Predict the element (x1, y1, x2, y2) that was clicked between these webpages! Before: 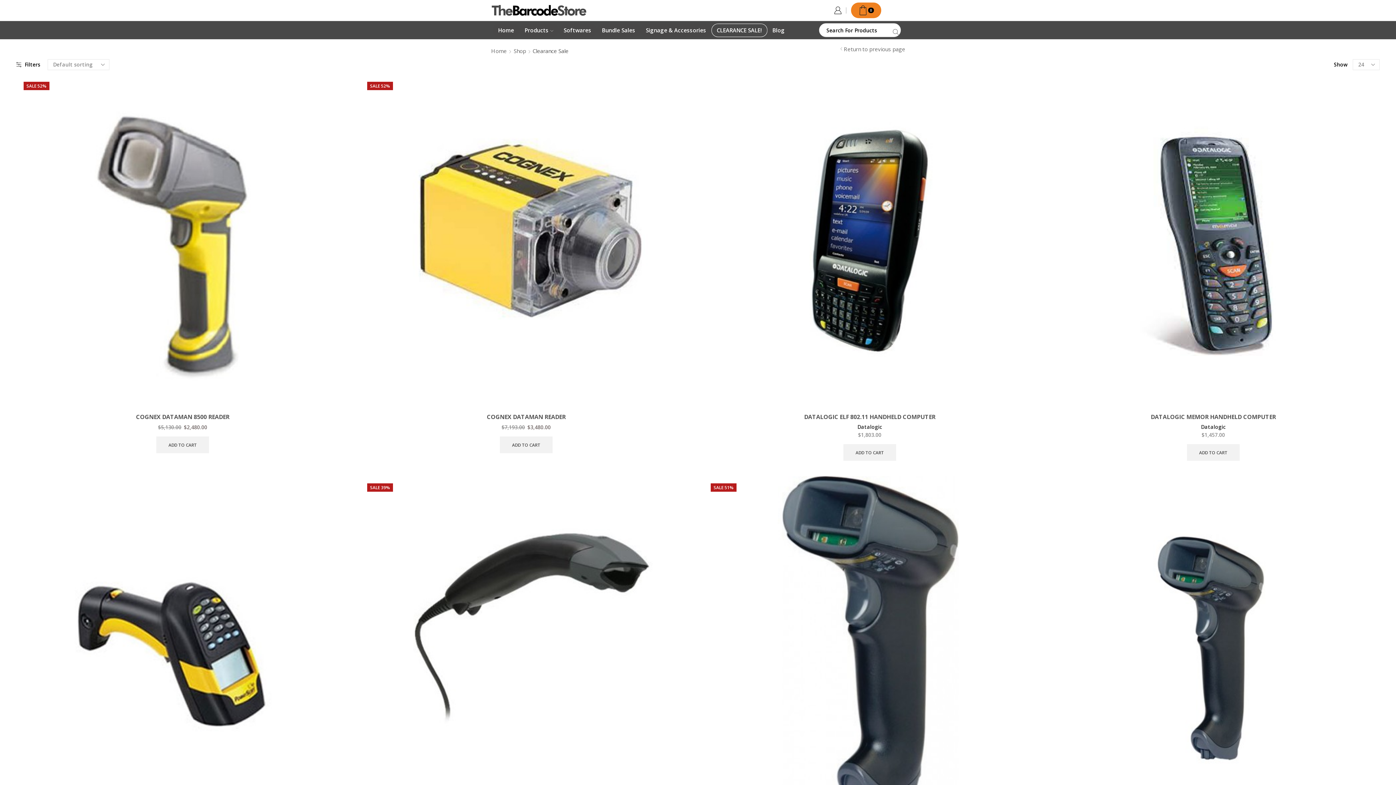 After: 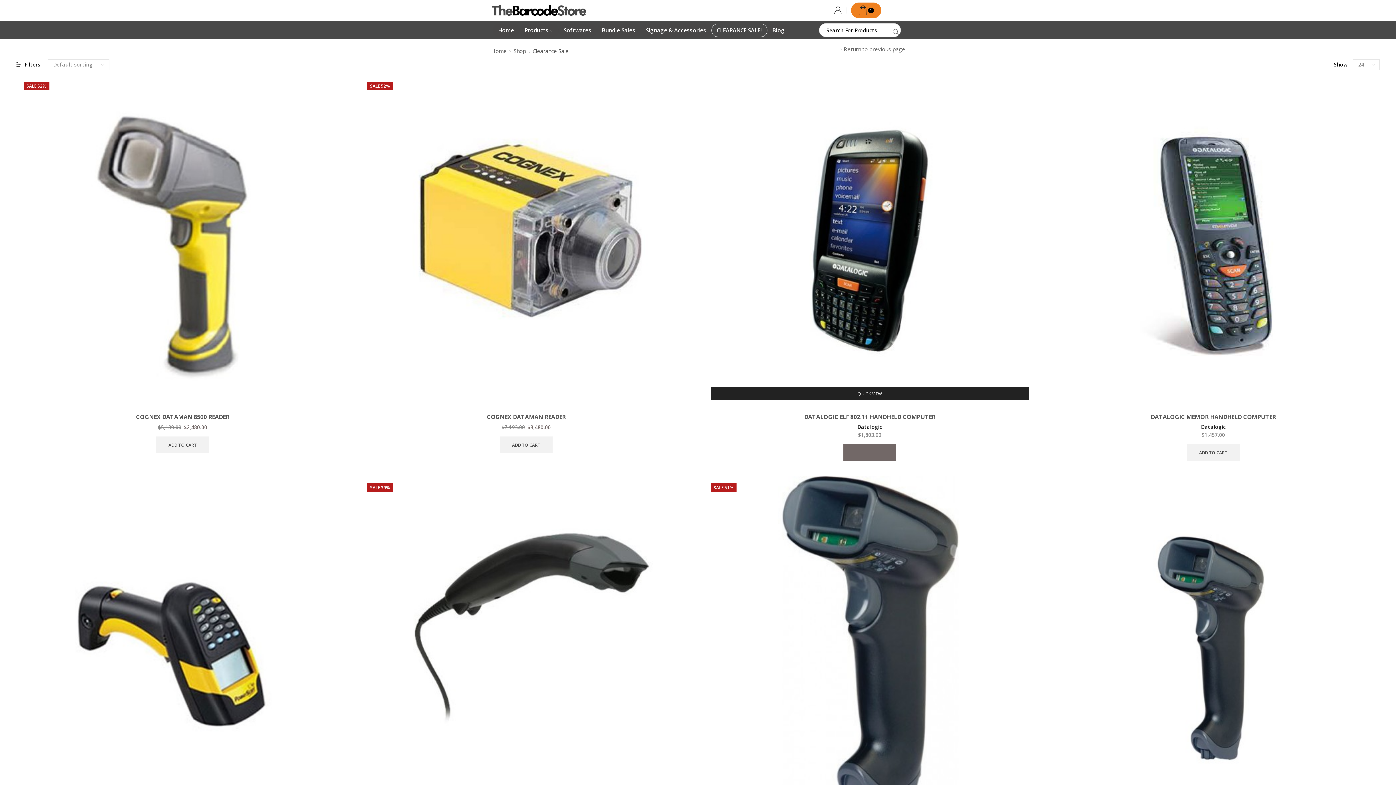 Action: bbox: (843, 444, 896, 460) label: Add to cart: “DATALOGIC ELF 802.11 HANDHELD COMPUTER”